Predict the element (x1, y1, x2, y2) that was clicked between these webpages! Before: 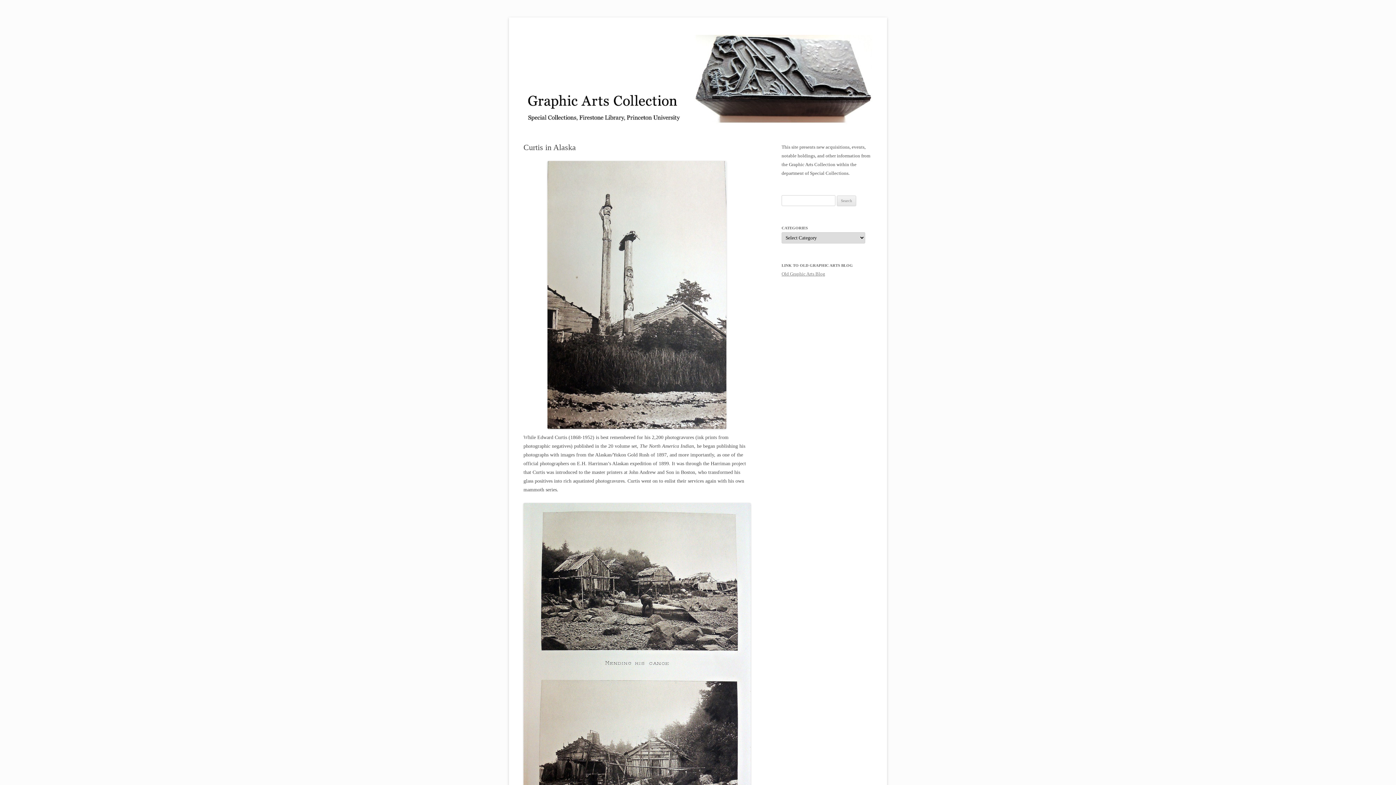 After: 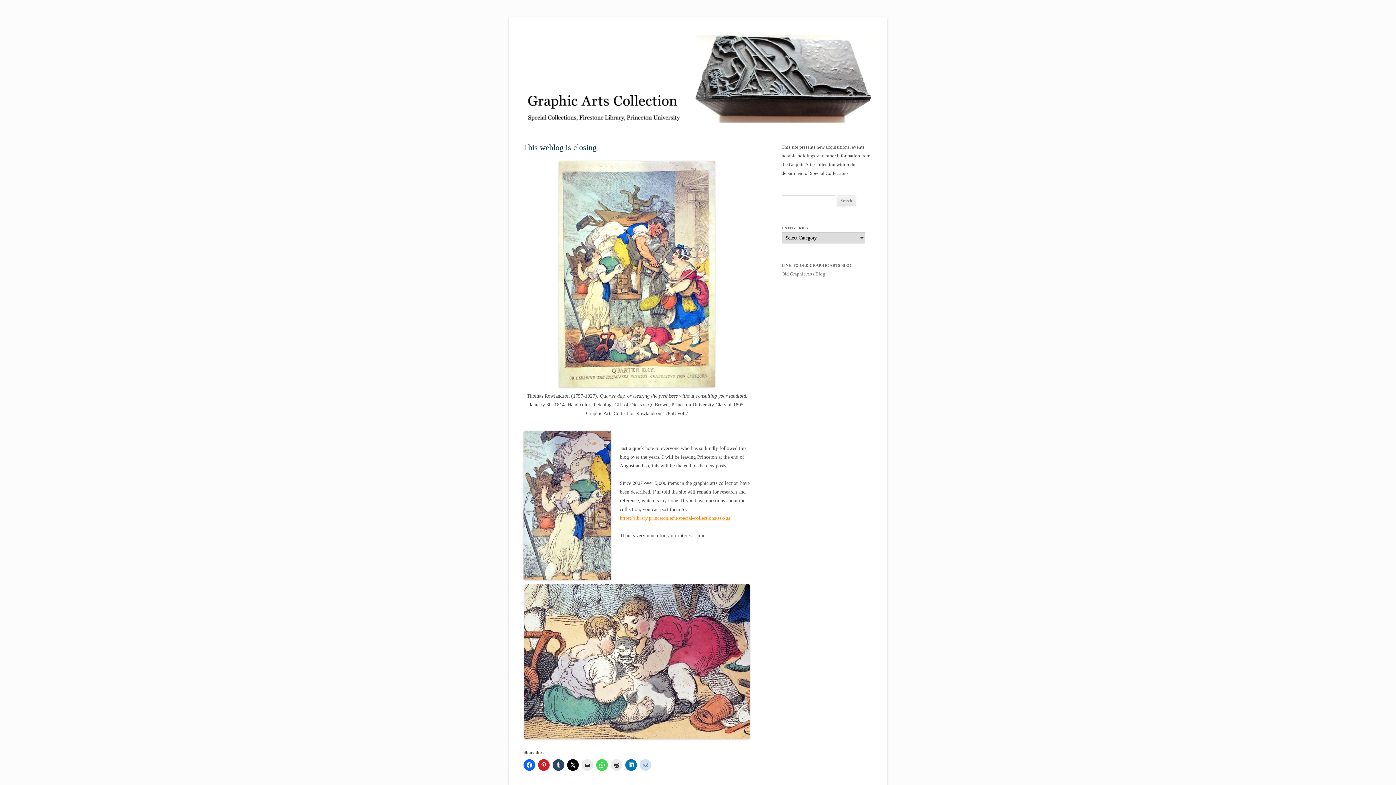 Action: bbox: (523, 119, 872, 125)